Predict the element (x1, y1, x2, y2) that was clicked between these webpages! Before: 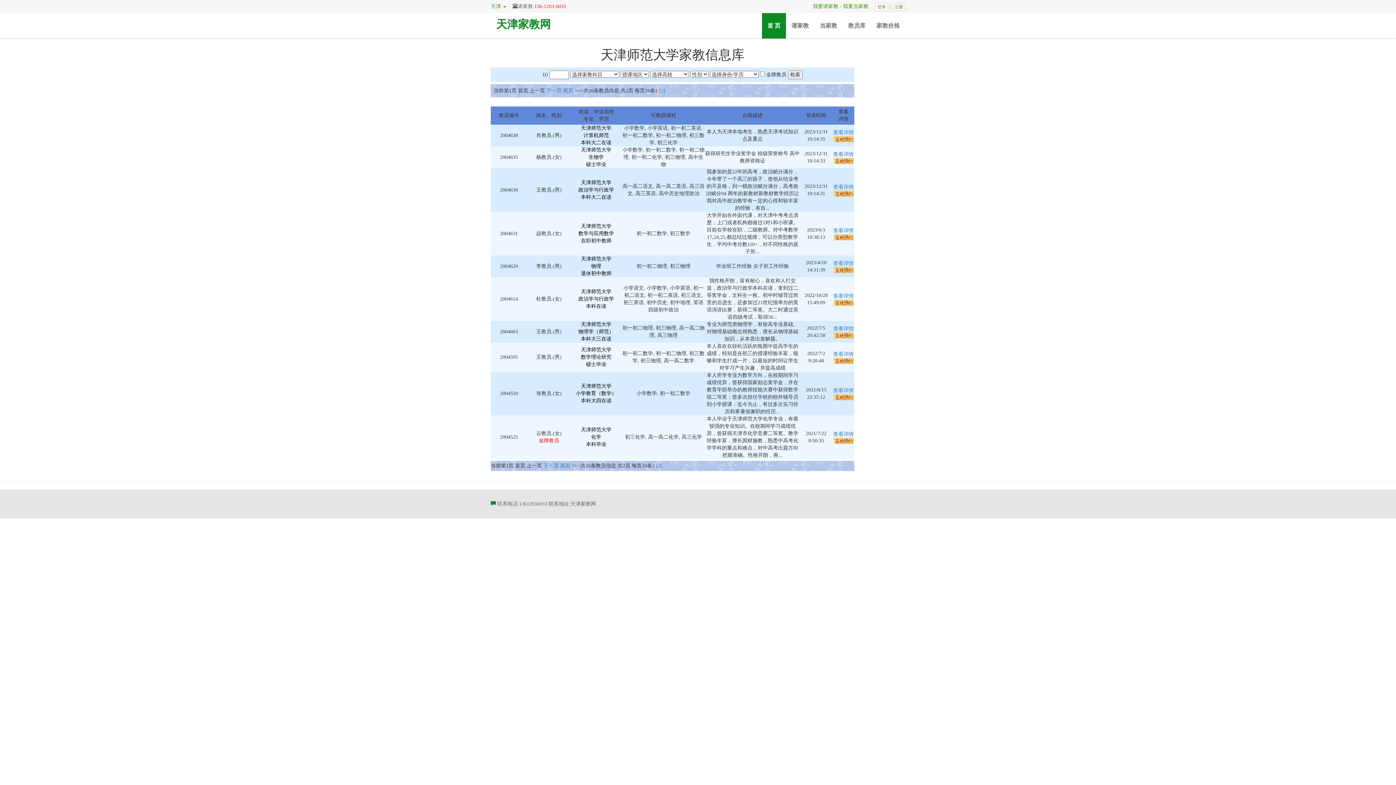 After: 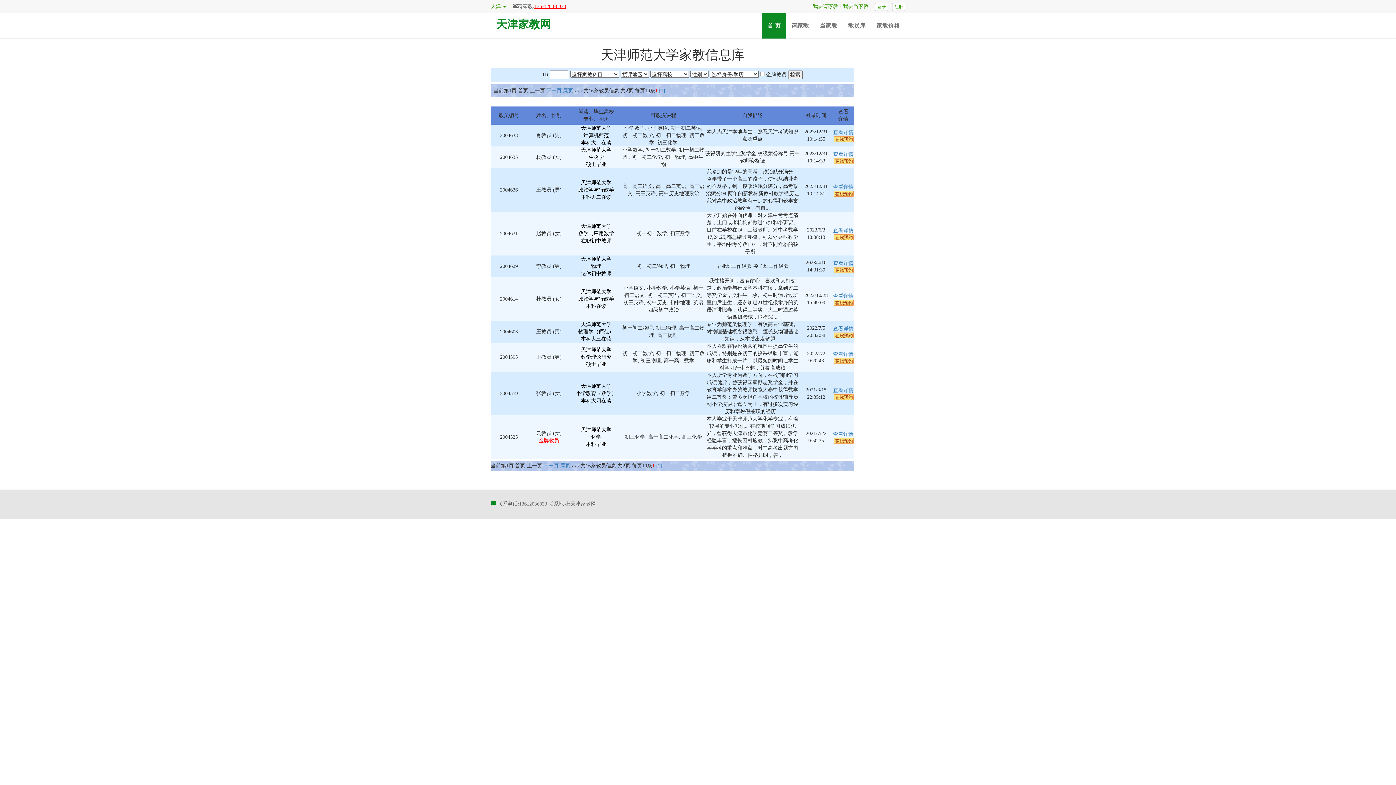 Action: label: 136-1203-6033 bbox: (534, 3, 566, 9)